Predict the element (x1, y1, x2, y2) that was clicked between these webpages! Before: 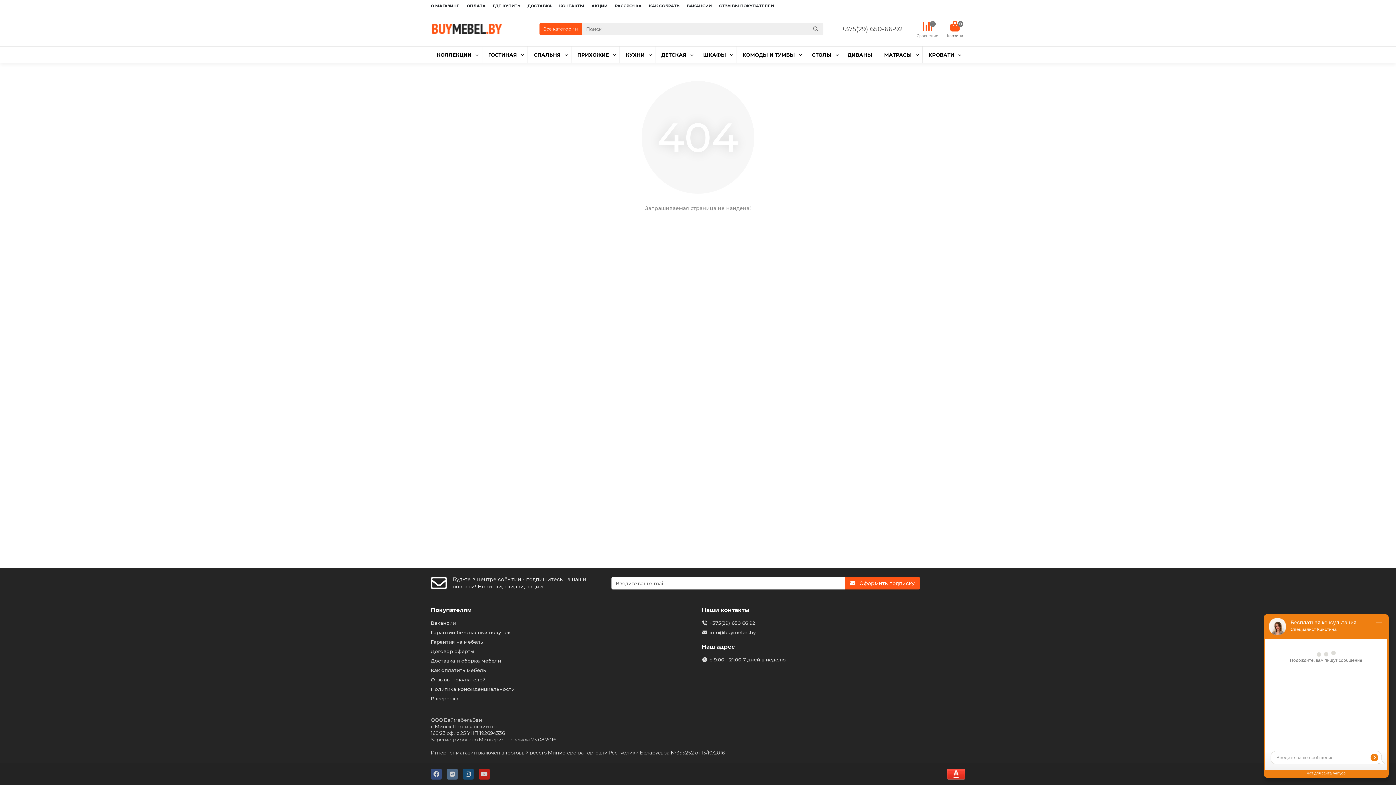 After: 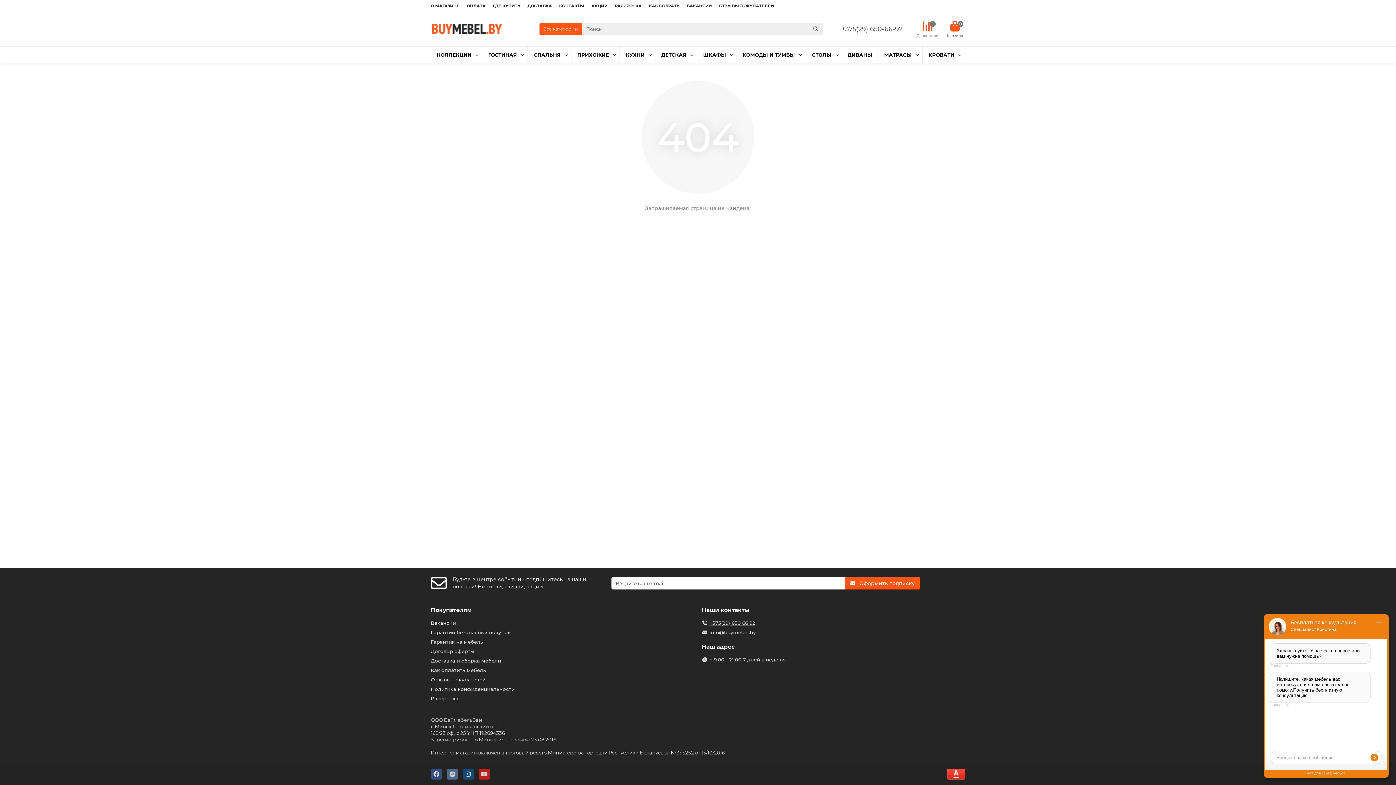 Action: label: +375(29) 650 66 92 bbox: (709, 620, 755, 626)